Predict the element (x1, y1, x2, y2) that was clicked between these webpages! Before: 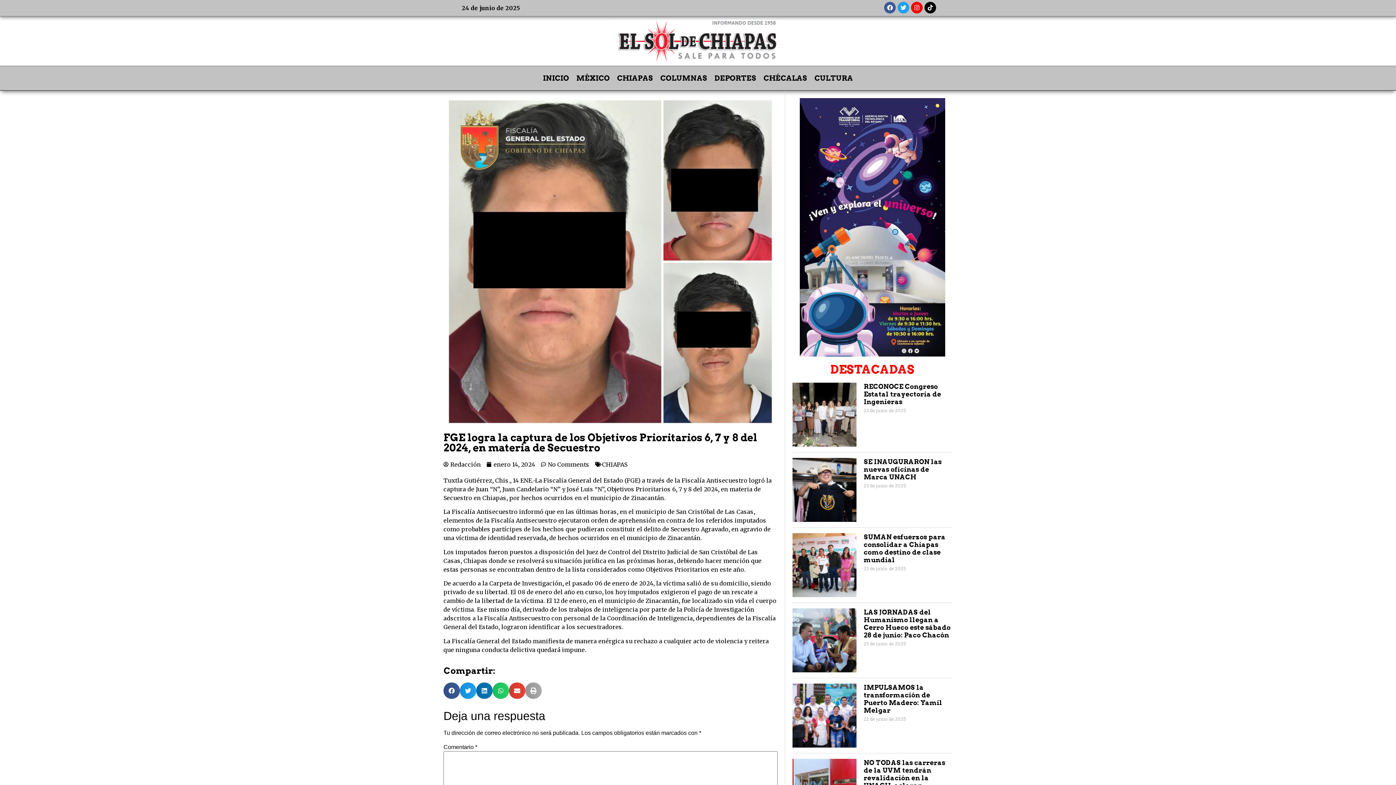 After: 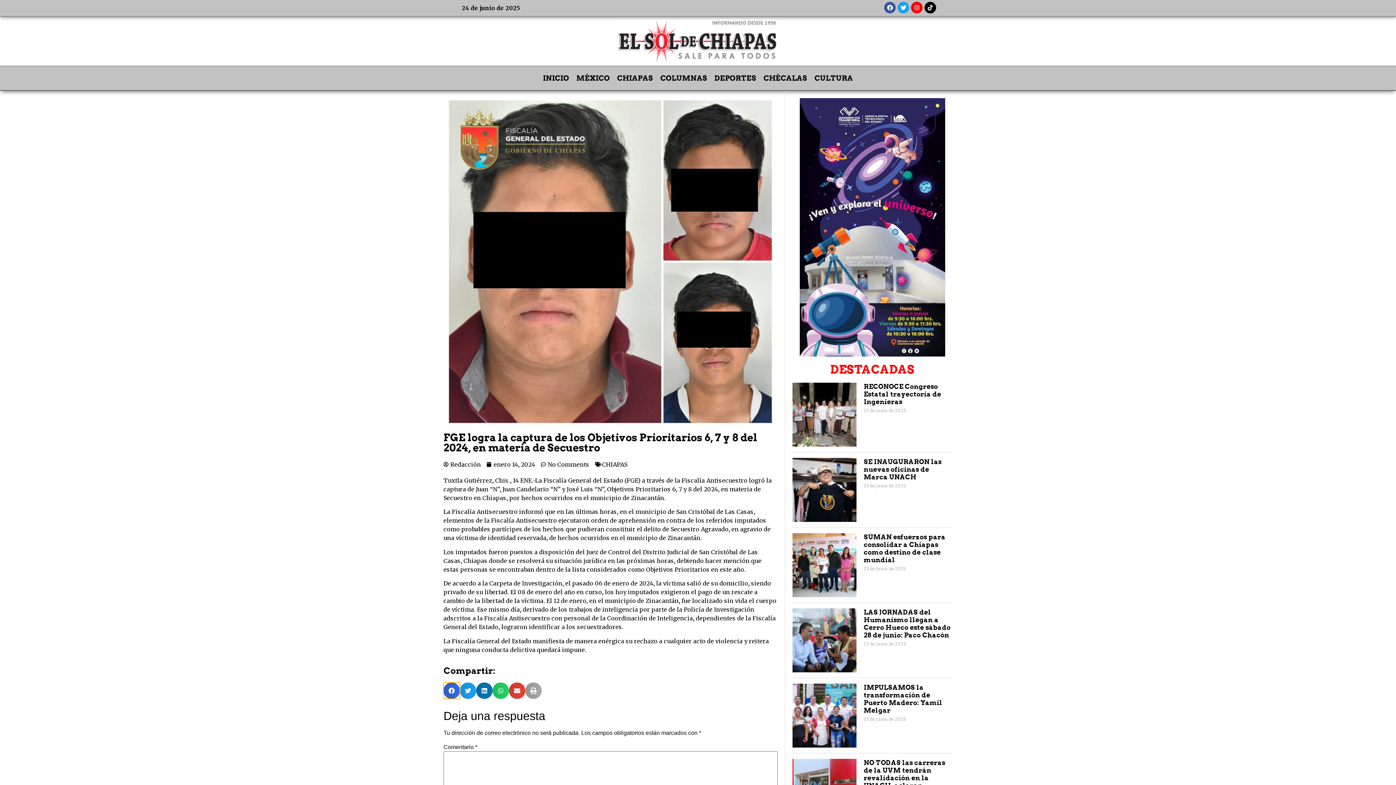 Action: label: Share on facebook bbox: (443, 682, 460, 699)